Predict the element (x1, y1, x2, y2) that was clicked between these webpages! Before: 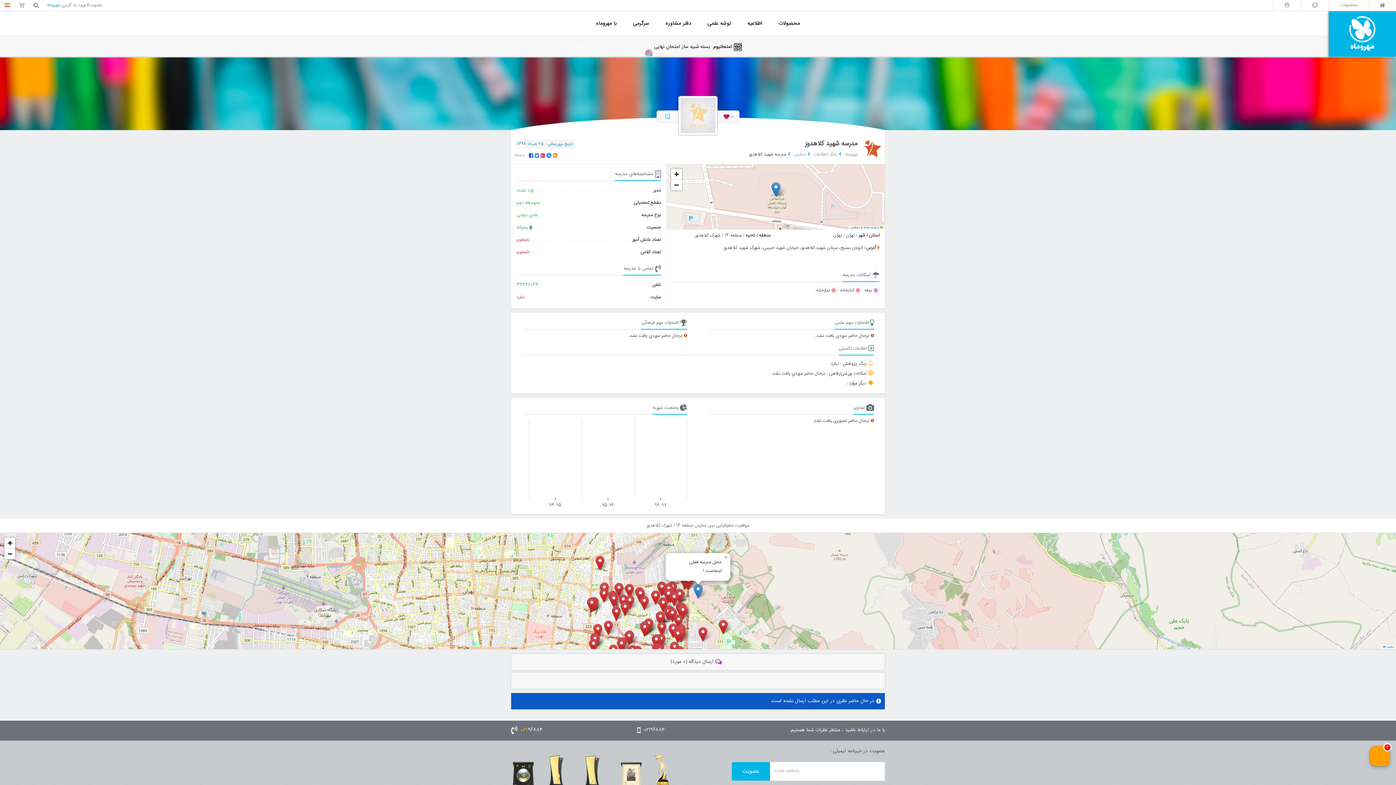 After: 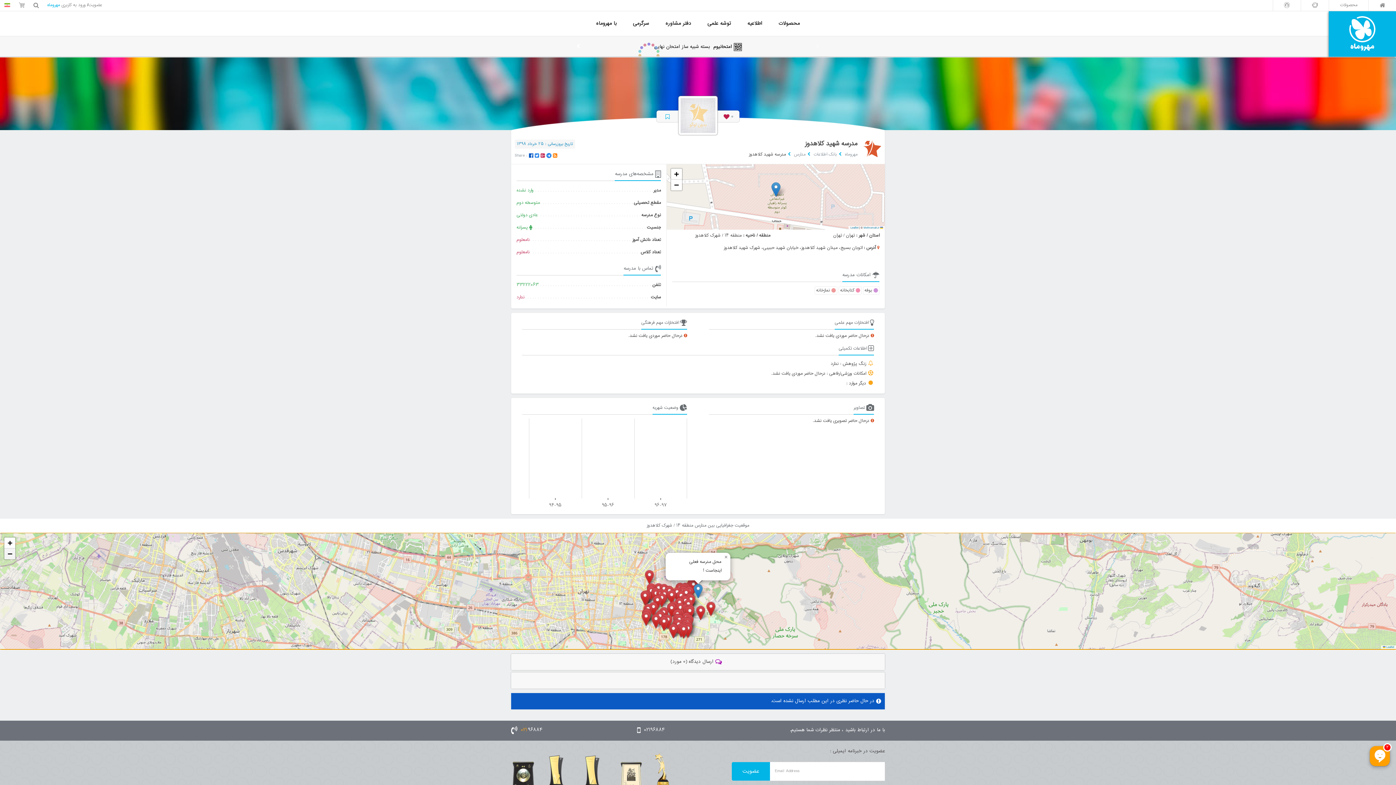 Action: bbox: (4, 548, 15, 559) label: Zoom out